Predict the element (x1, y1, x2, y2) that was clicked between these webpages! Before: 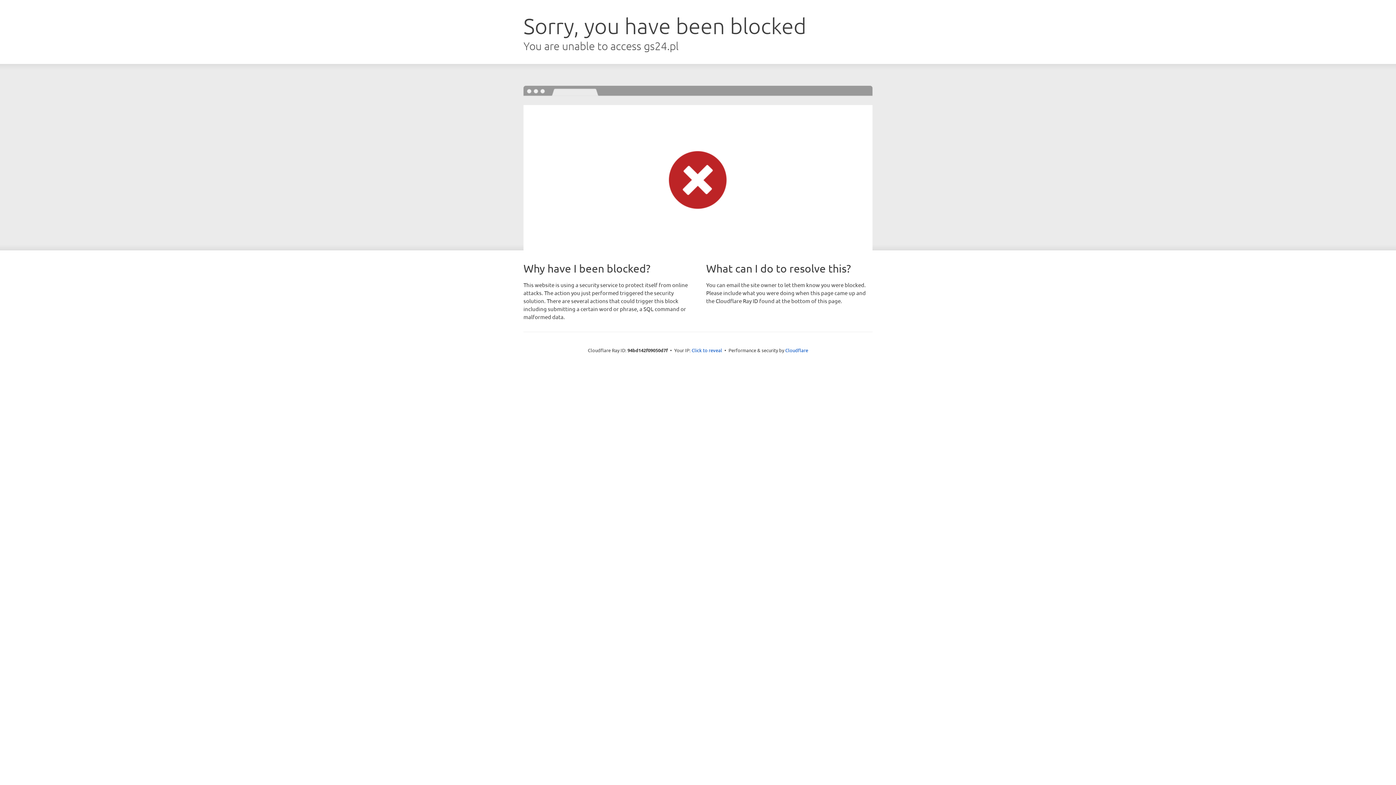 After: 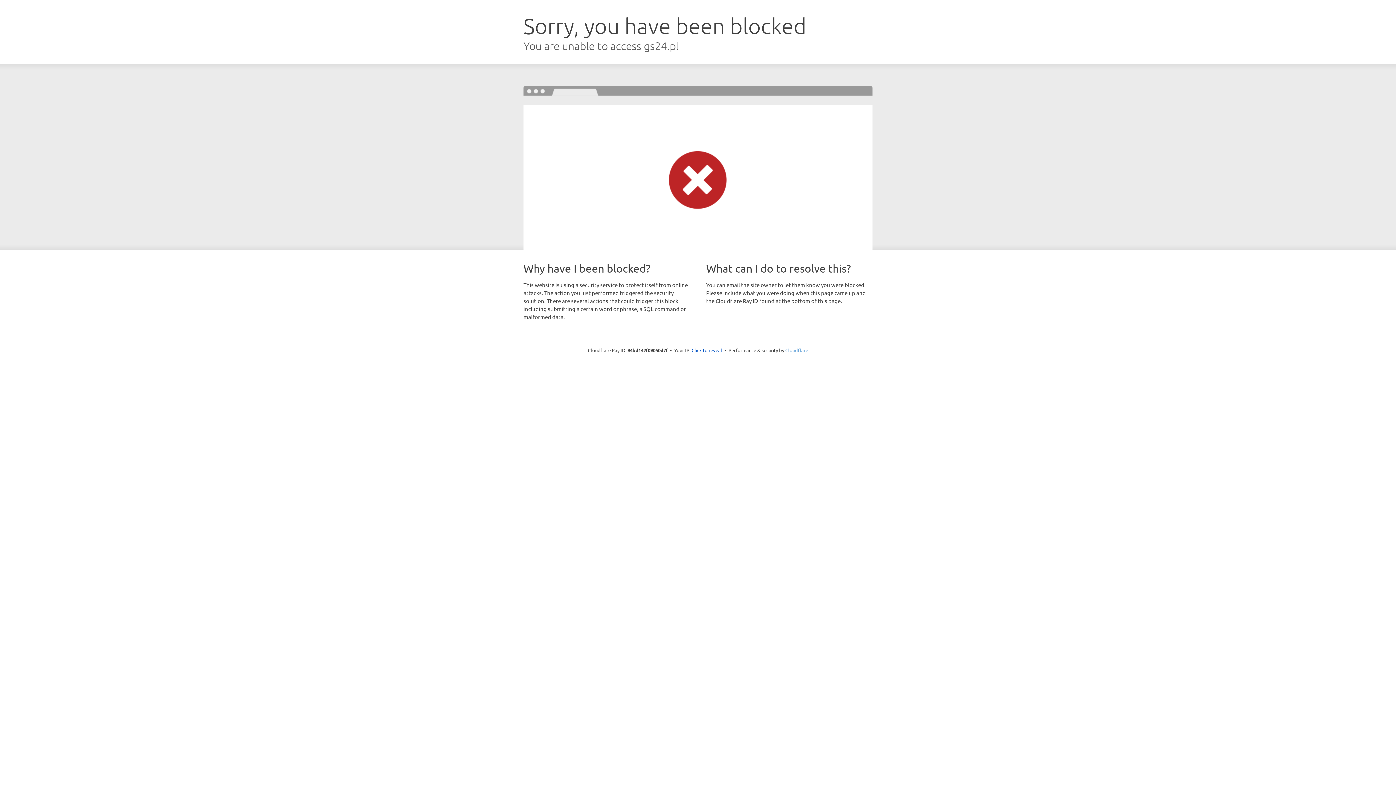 Action: bbox: (785, 347, 808, 353) label: Cloudflare